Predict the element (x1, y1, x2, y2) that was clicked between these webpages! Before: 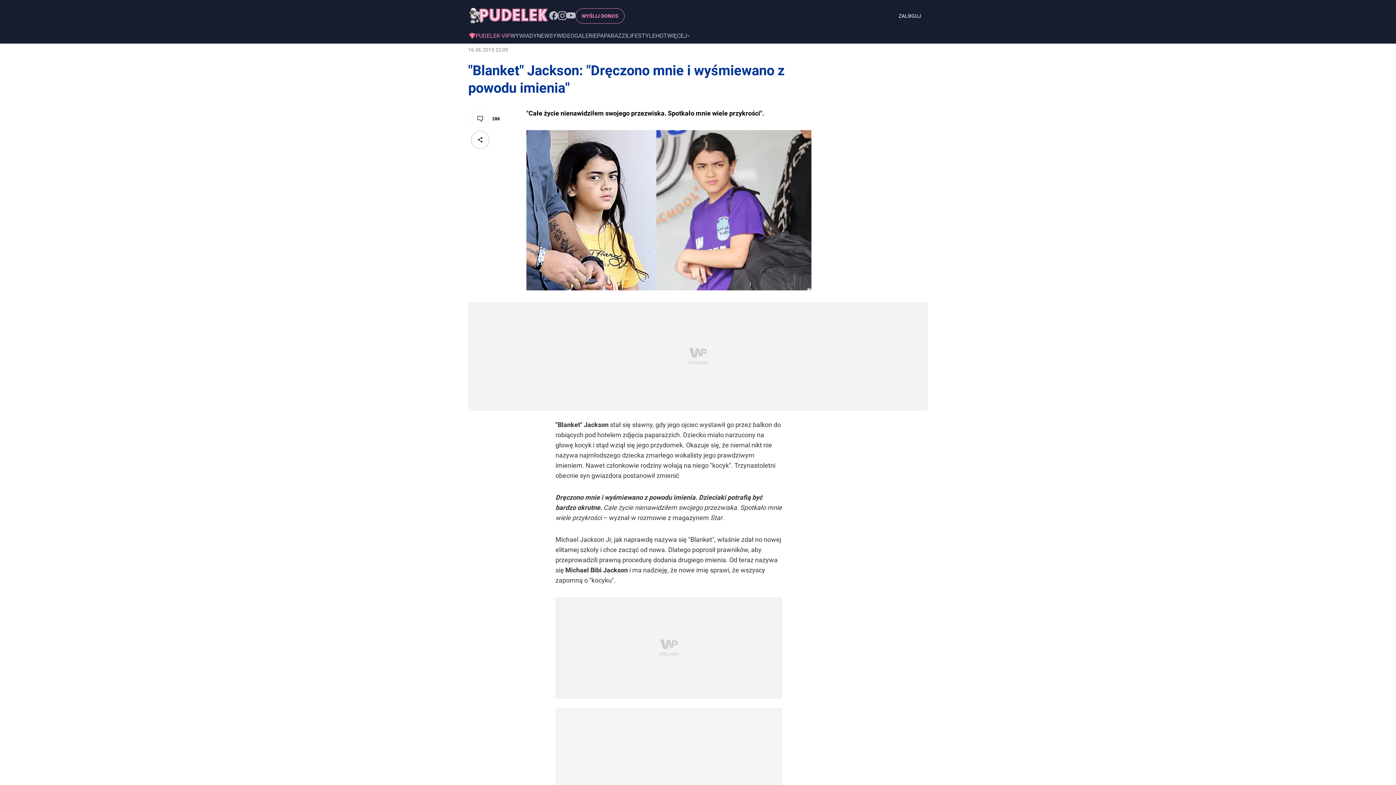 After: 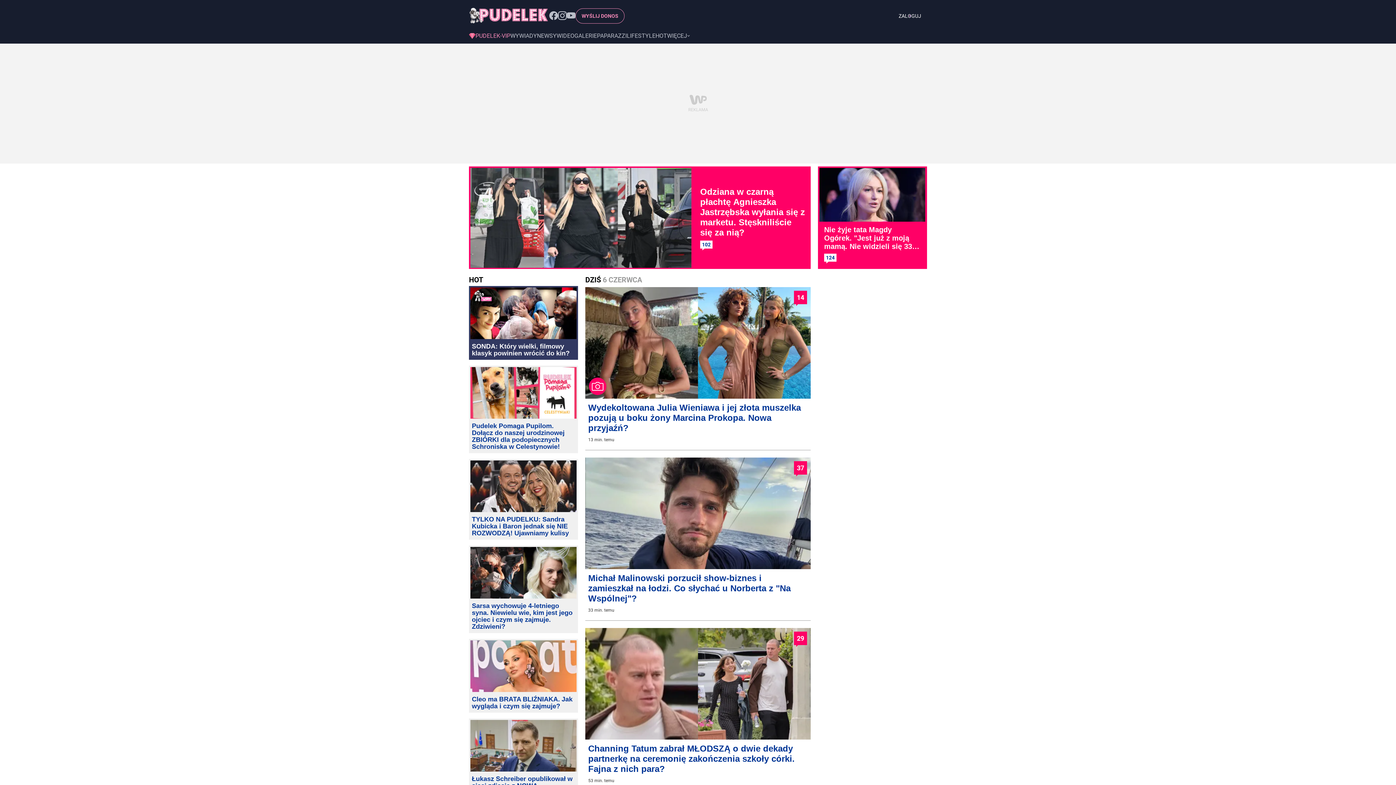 Action: bbox: (469, 7, 549, 24)